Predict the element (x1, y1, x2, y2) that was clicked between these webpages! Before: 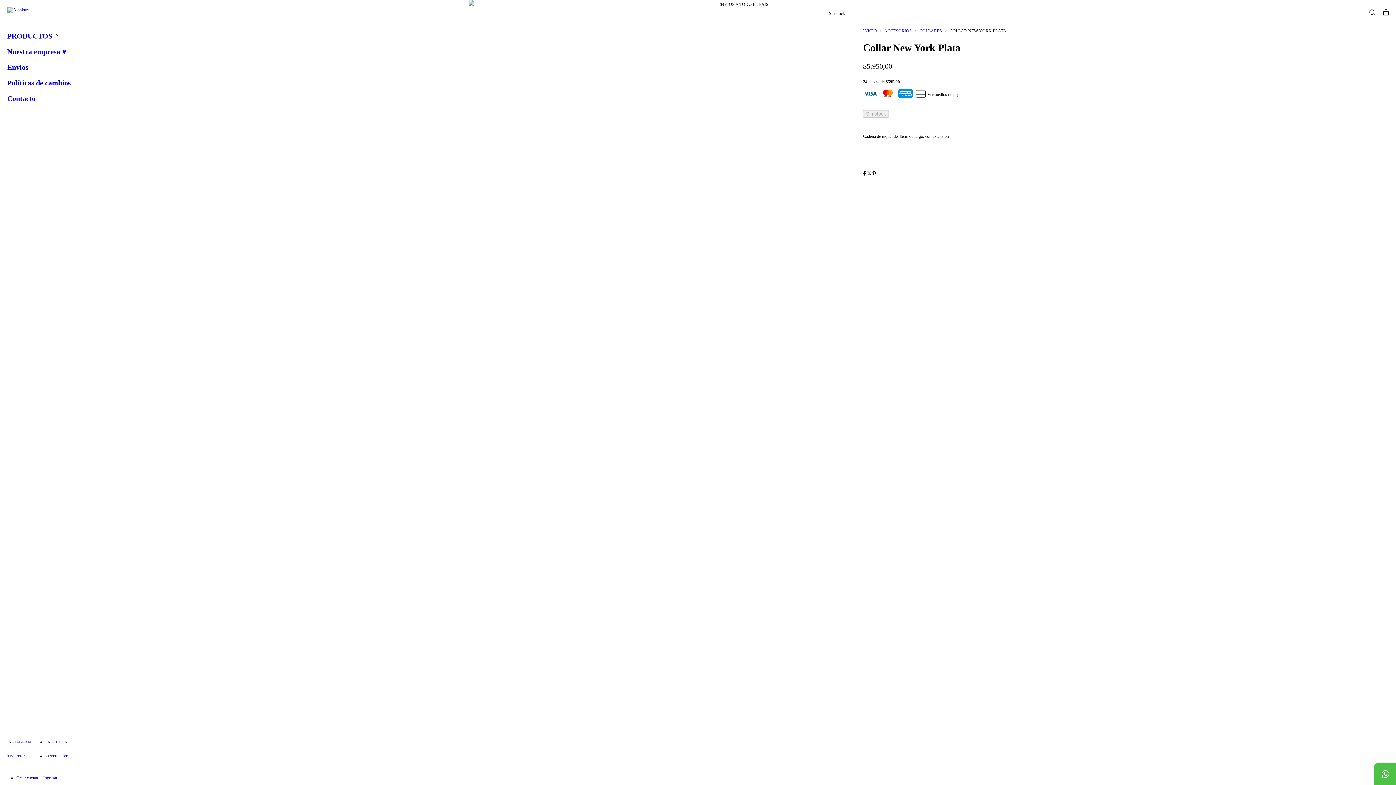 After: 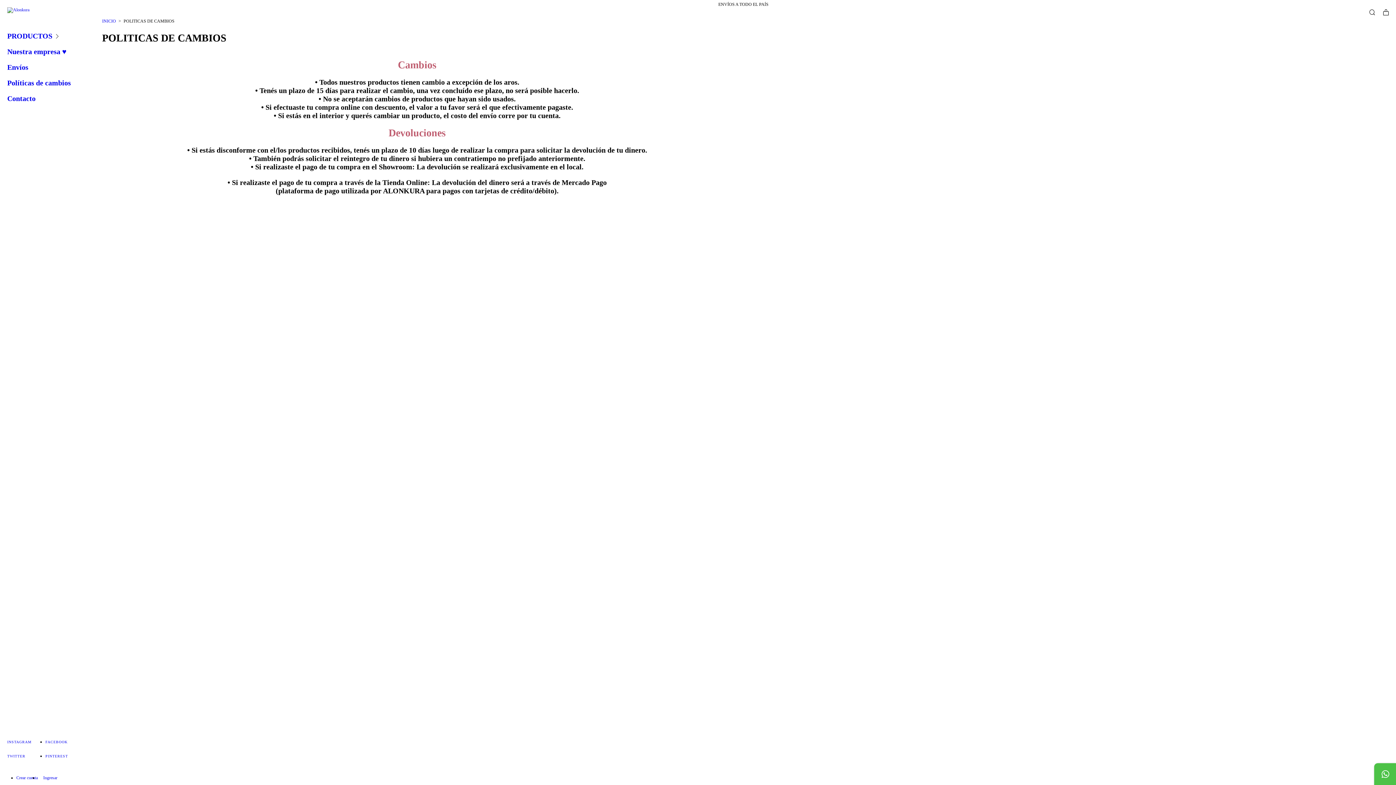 Action: bbox: (7, 75, 83, 91) label: Políticas de cambios